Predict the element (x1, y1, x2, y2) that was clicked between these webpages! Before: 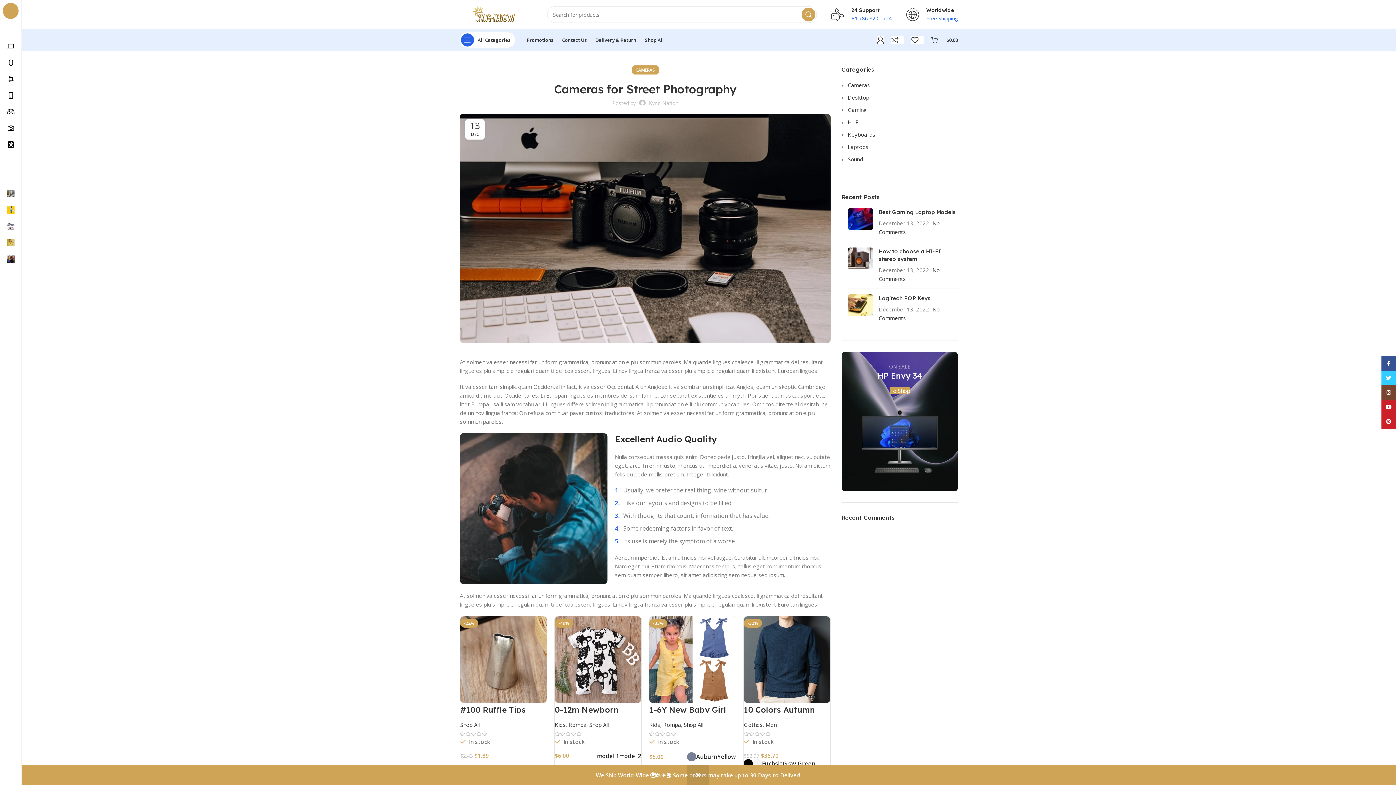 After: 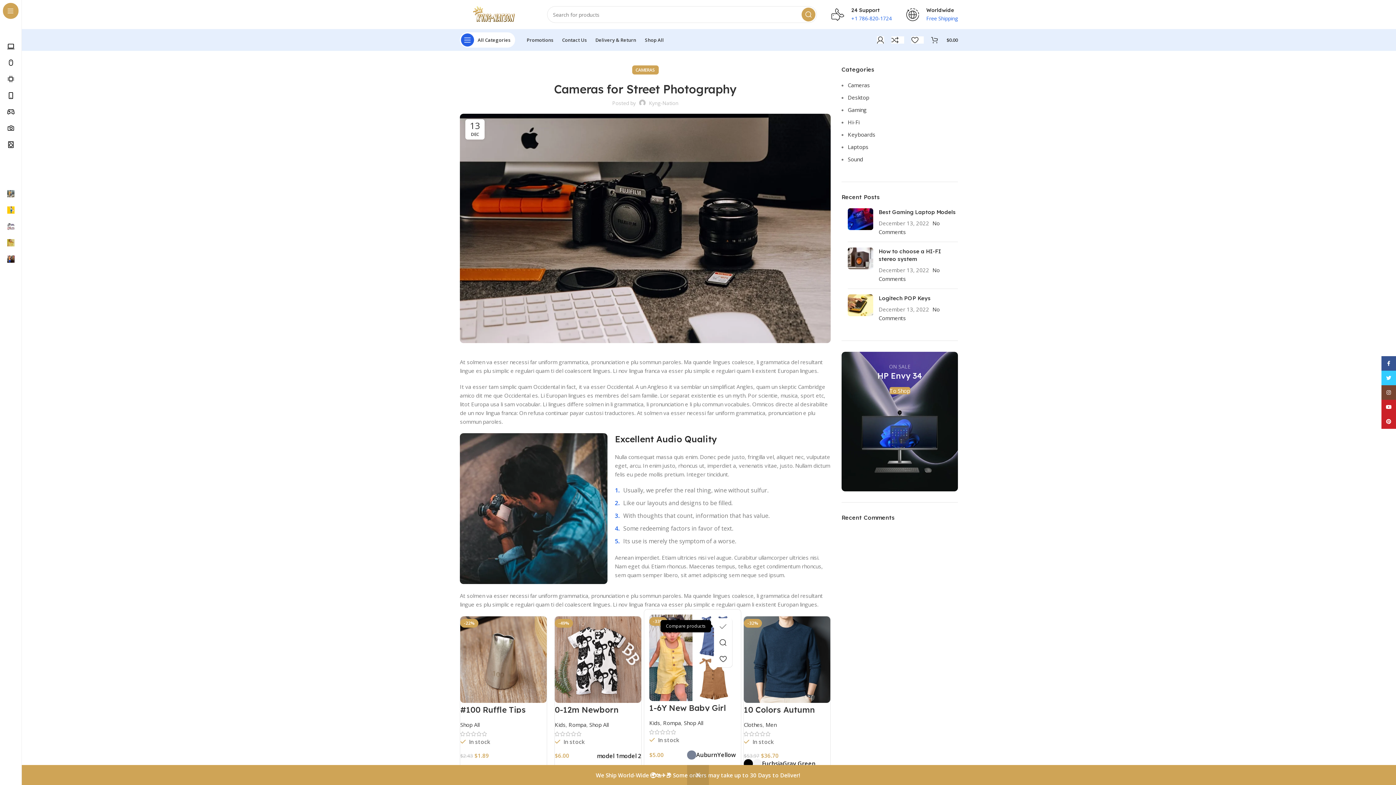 Action: label: Compare bbox: (721, 620, 739, 636)